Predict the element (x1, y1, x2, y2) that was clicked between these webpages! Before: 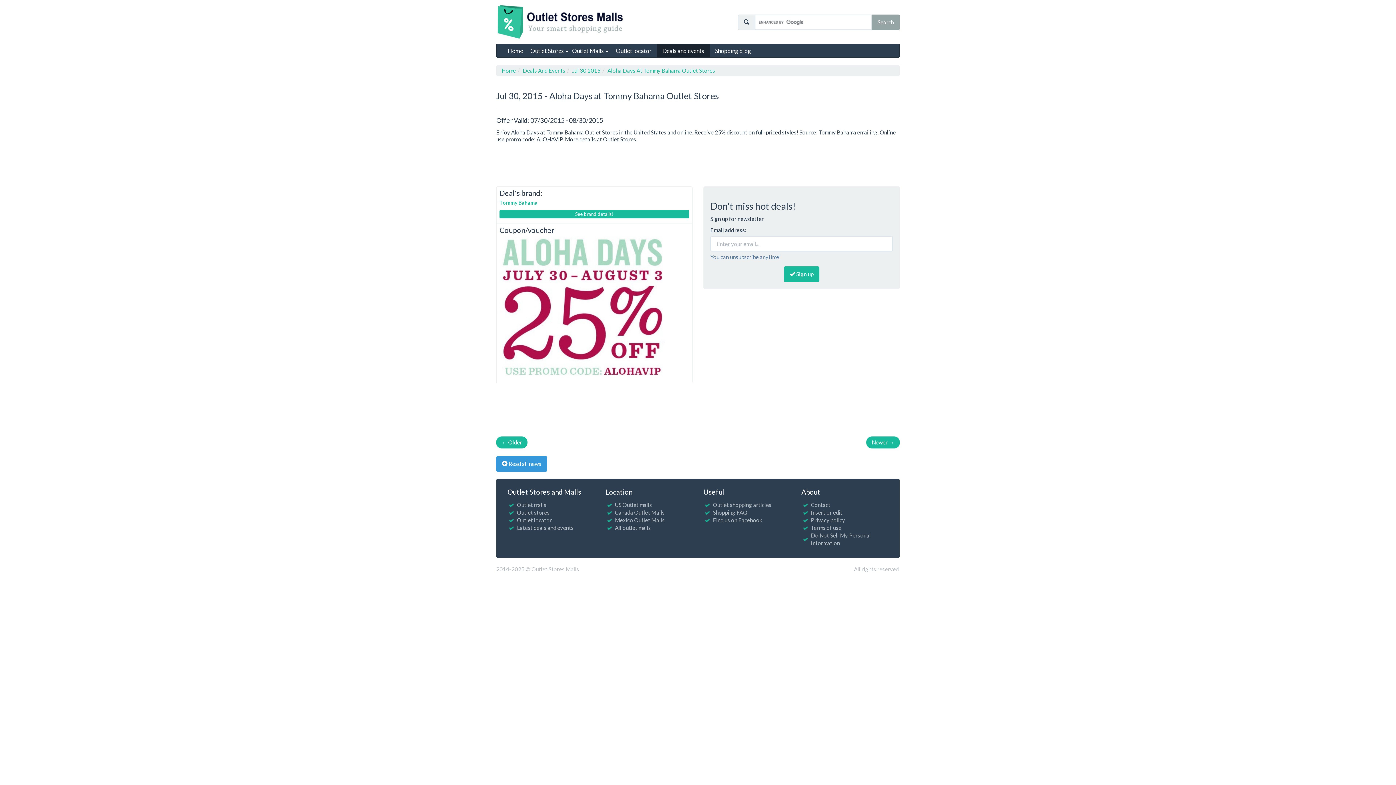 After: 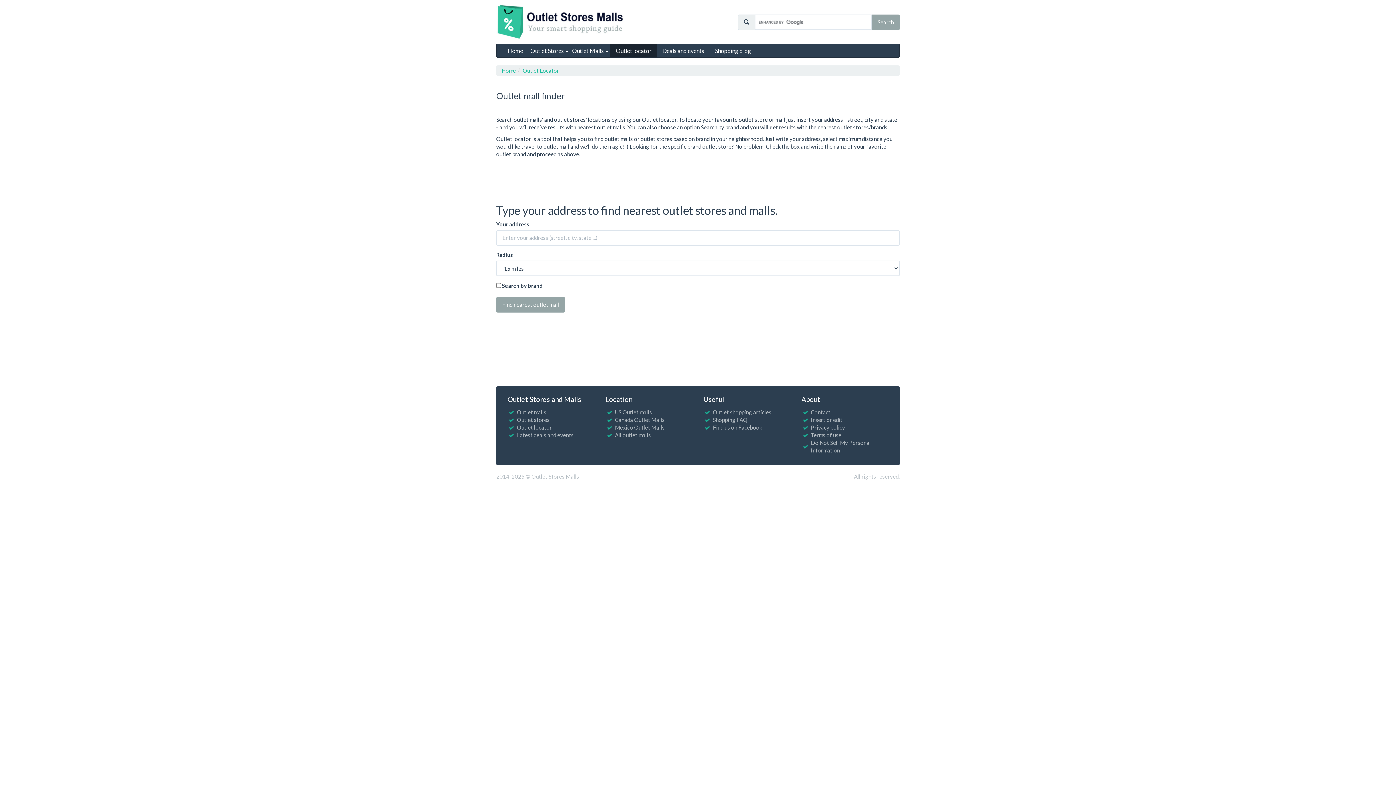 Action: bbox: (509, 516, 552, 523) label: Outlet locator